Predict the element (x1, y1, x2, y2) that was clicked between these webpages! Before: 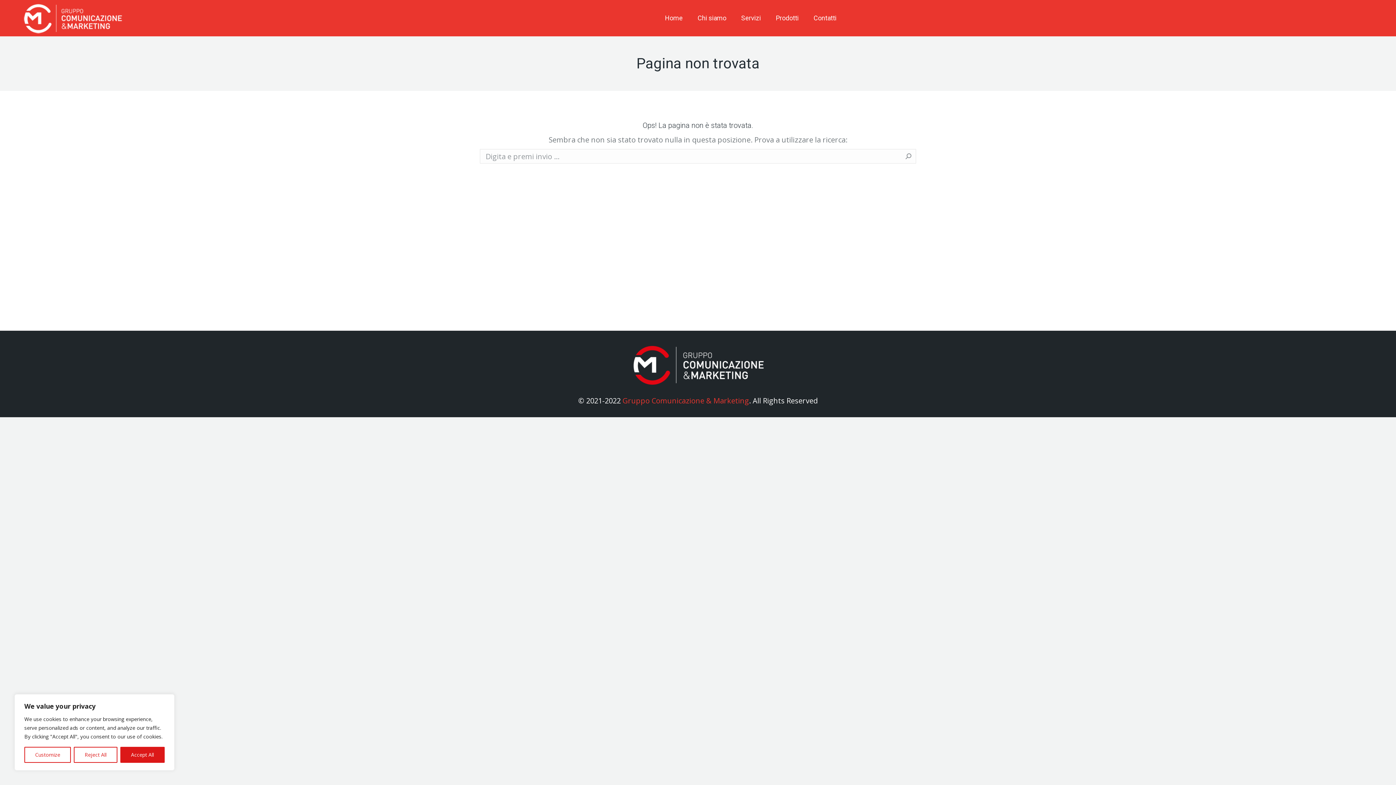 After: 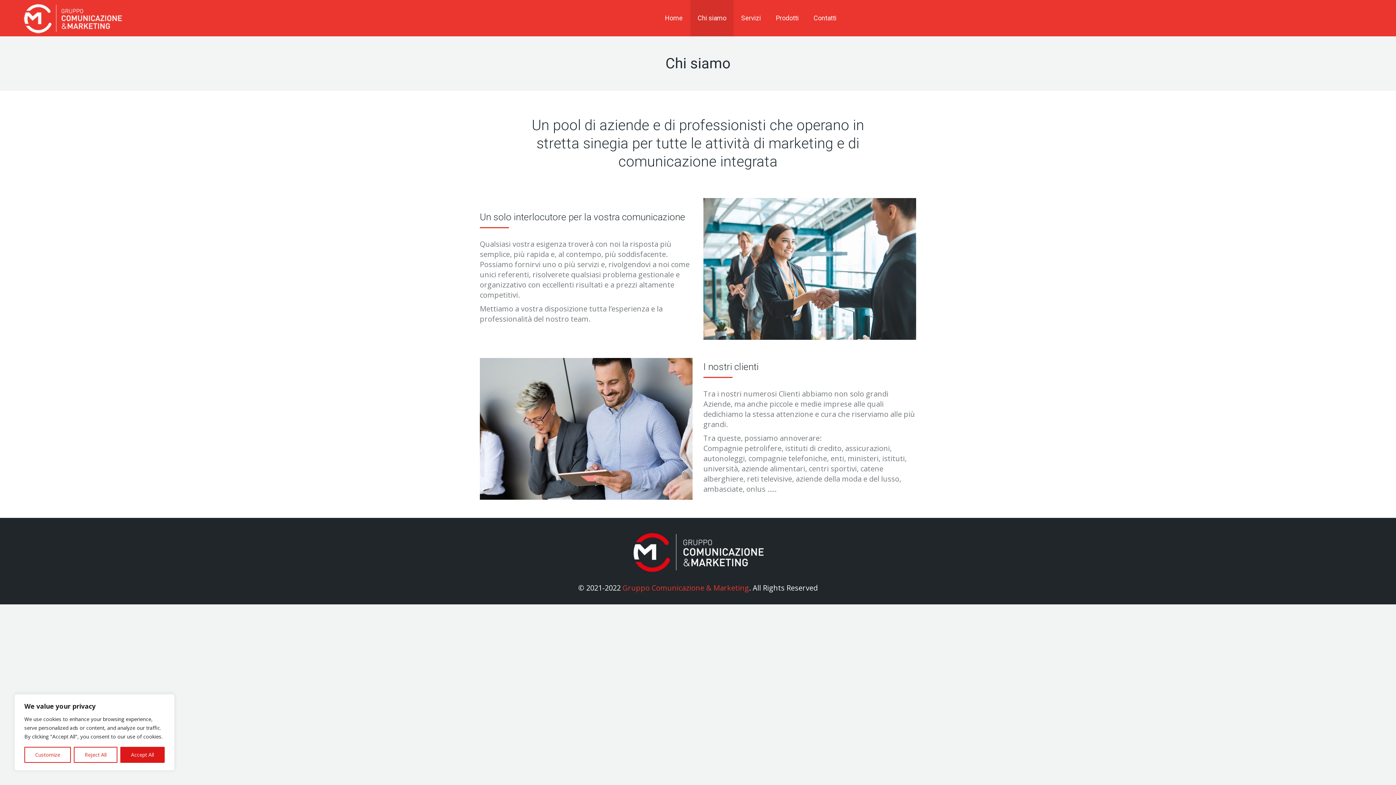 Action: bbox: (690, 0, 733, 36) label: Chi siamo